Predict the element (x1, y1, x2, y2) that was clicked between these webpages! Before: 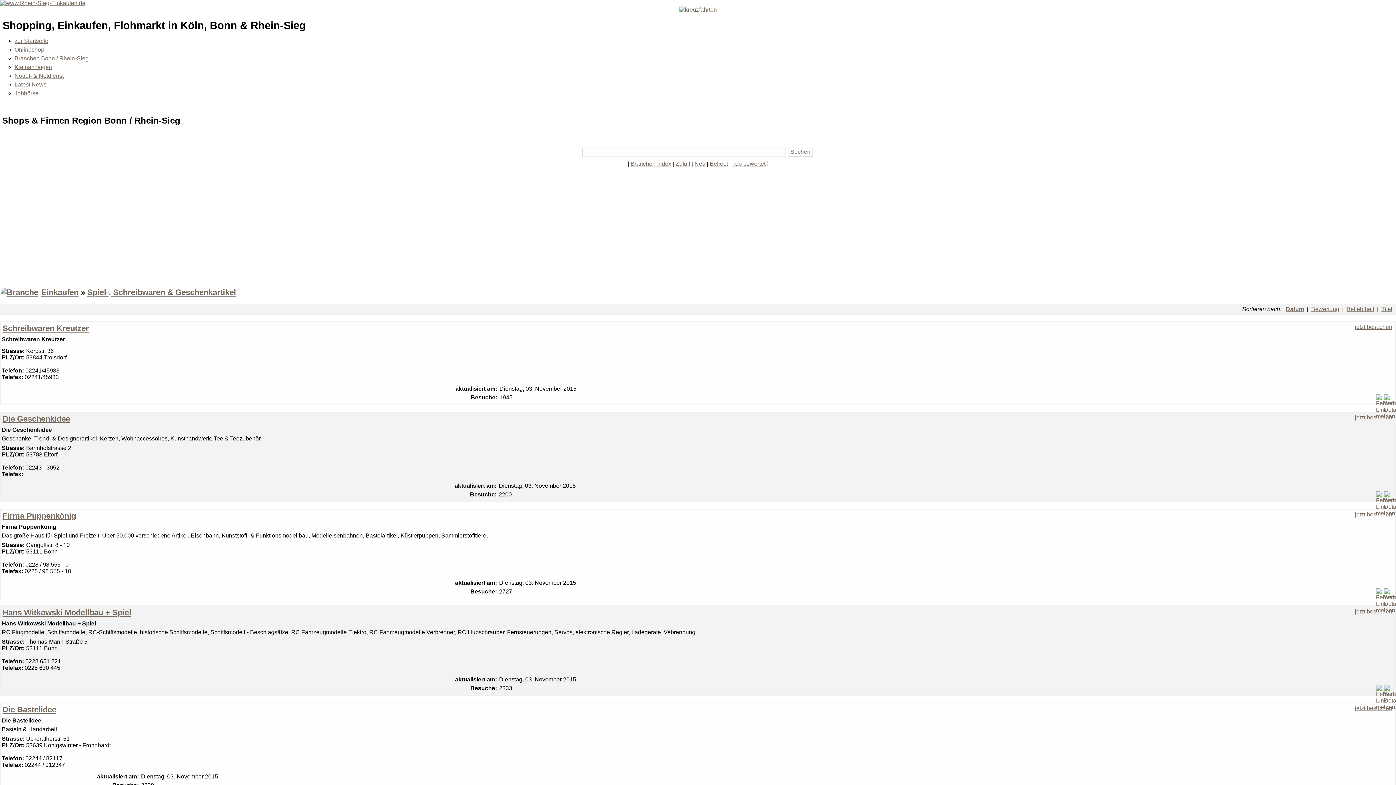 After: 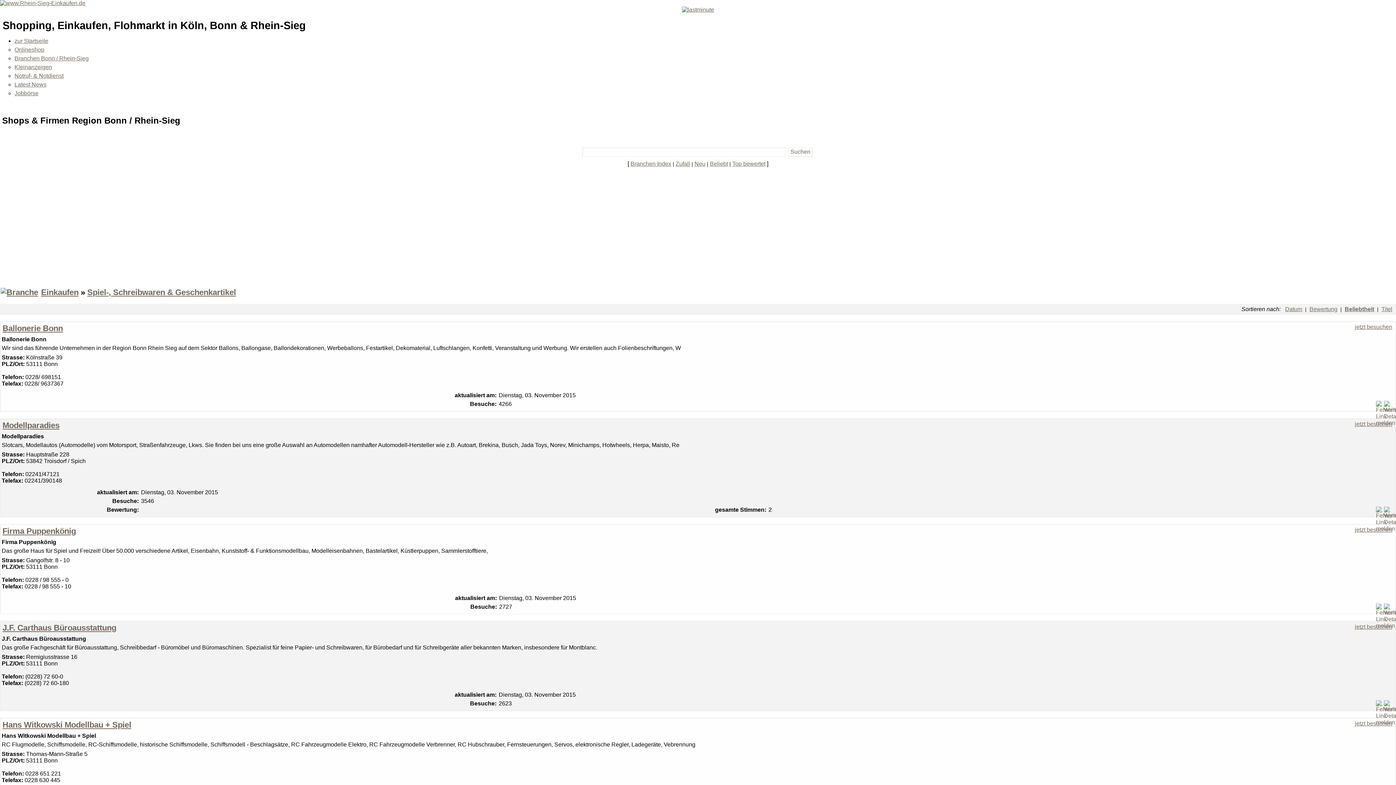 Action: label: Beliebtheit bbox: (1346, 306, 1374, 312)